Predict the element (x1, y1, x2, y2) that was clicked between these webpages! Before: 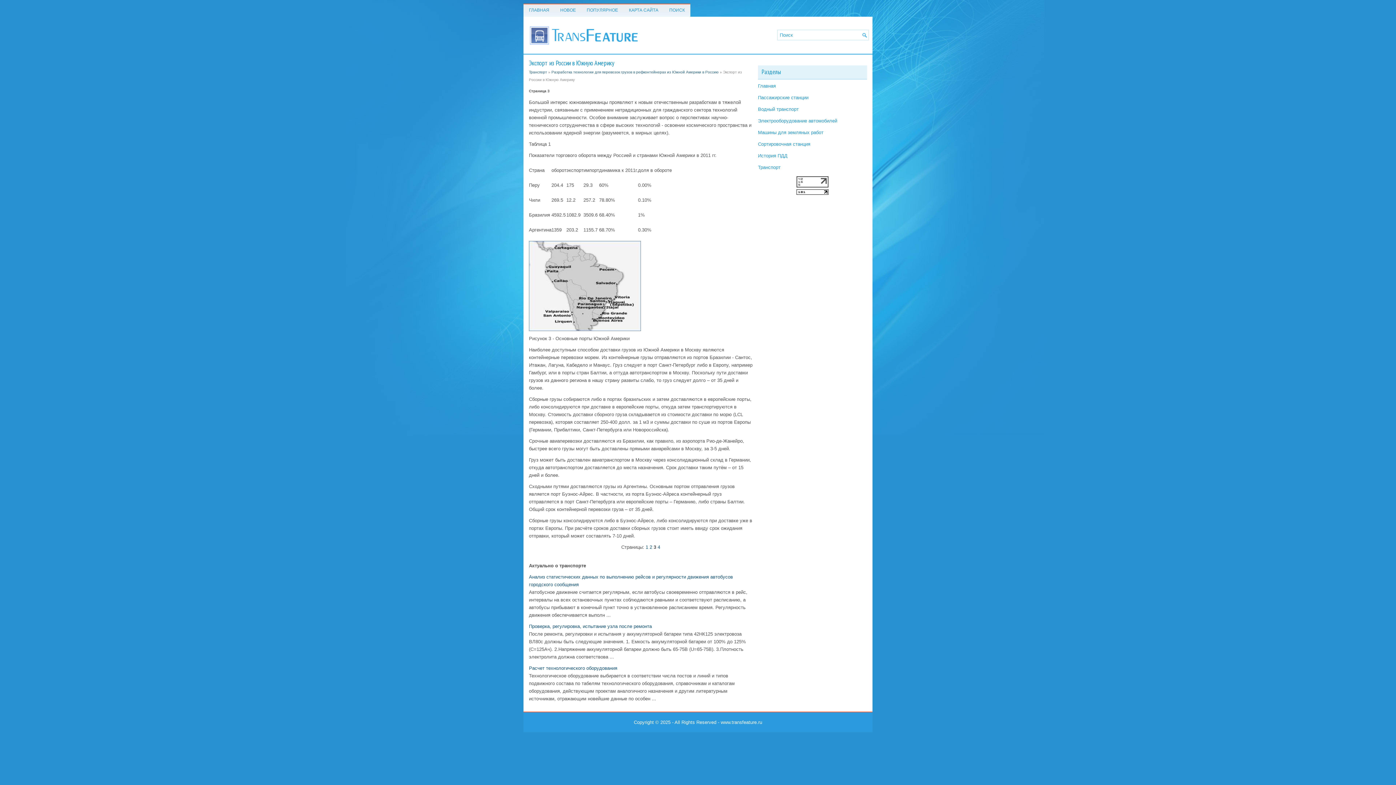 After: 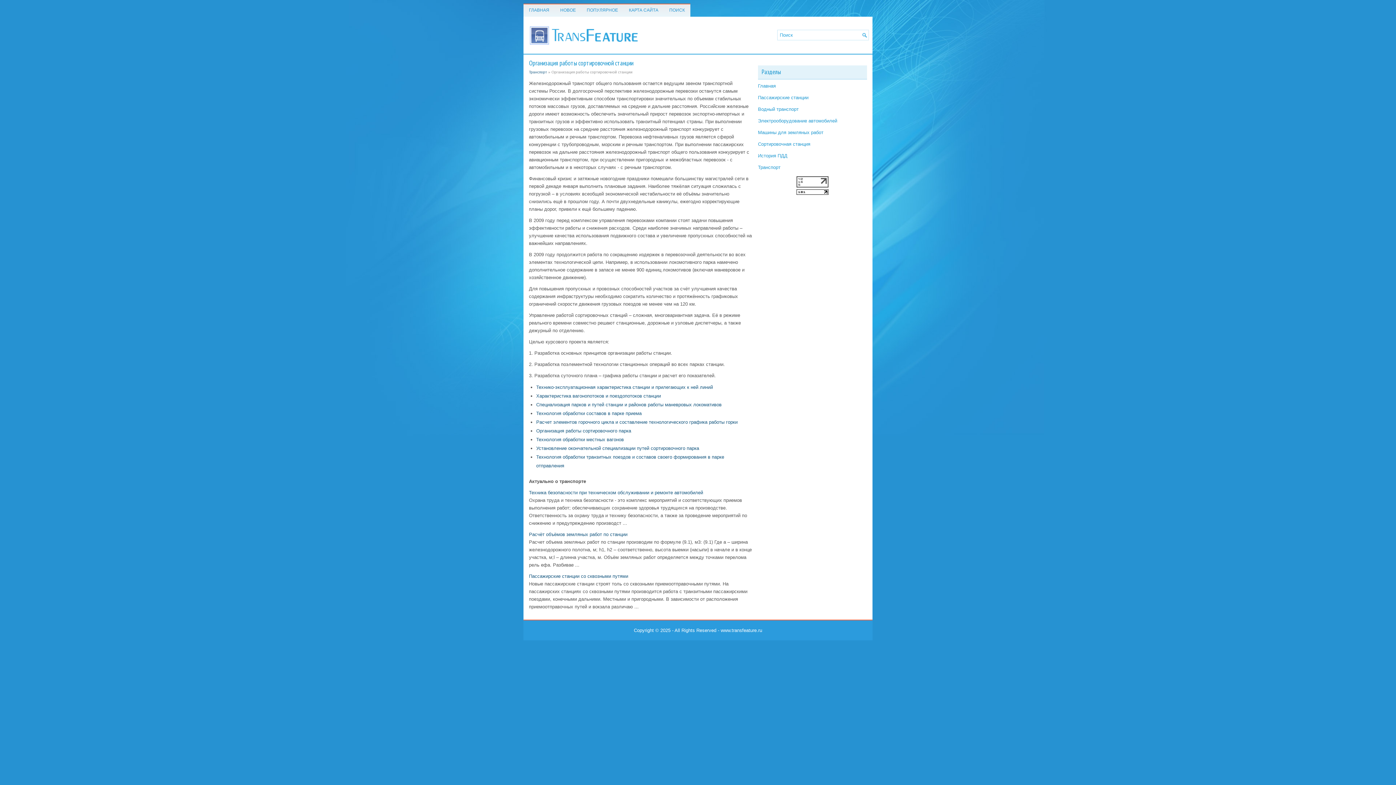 Action: bbox: (758, 141, 810, 146) label: Сортировочная станция